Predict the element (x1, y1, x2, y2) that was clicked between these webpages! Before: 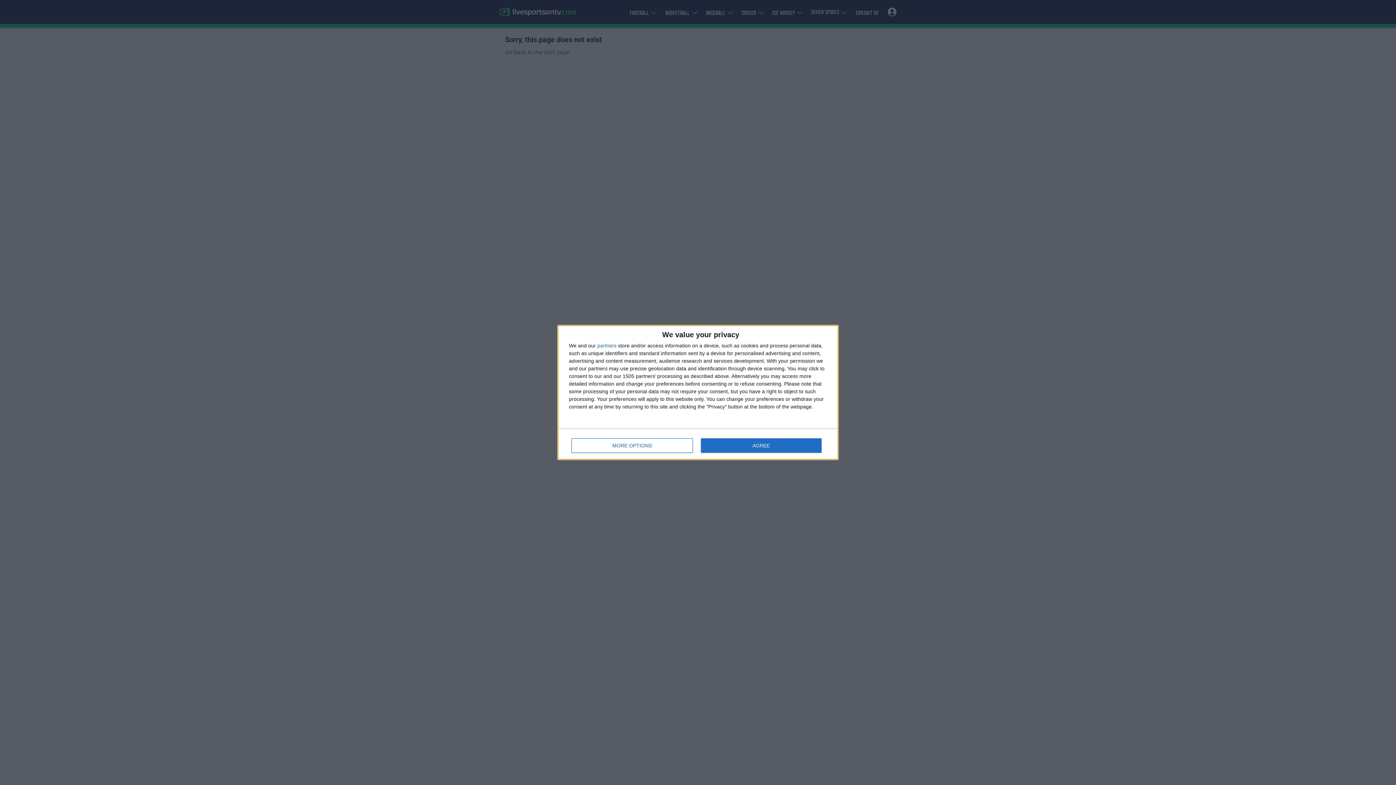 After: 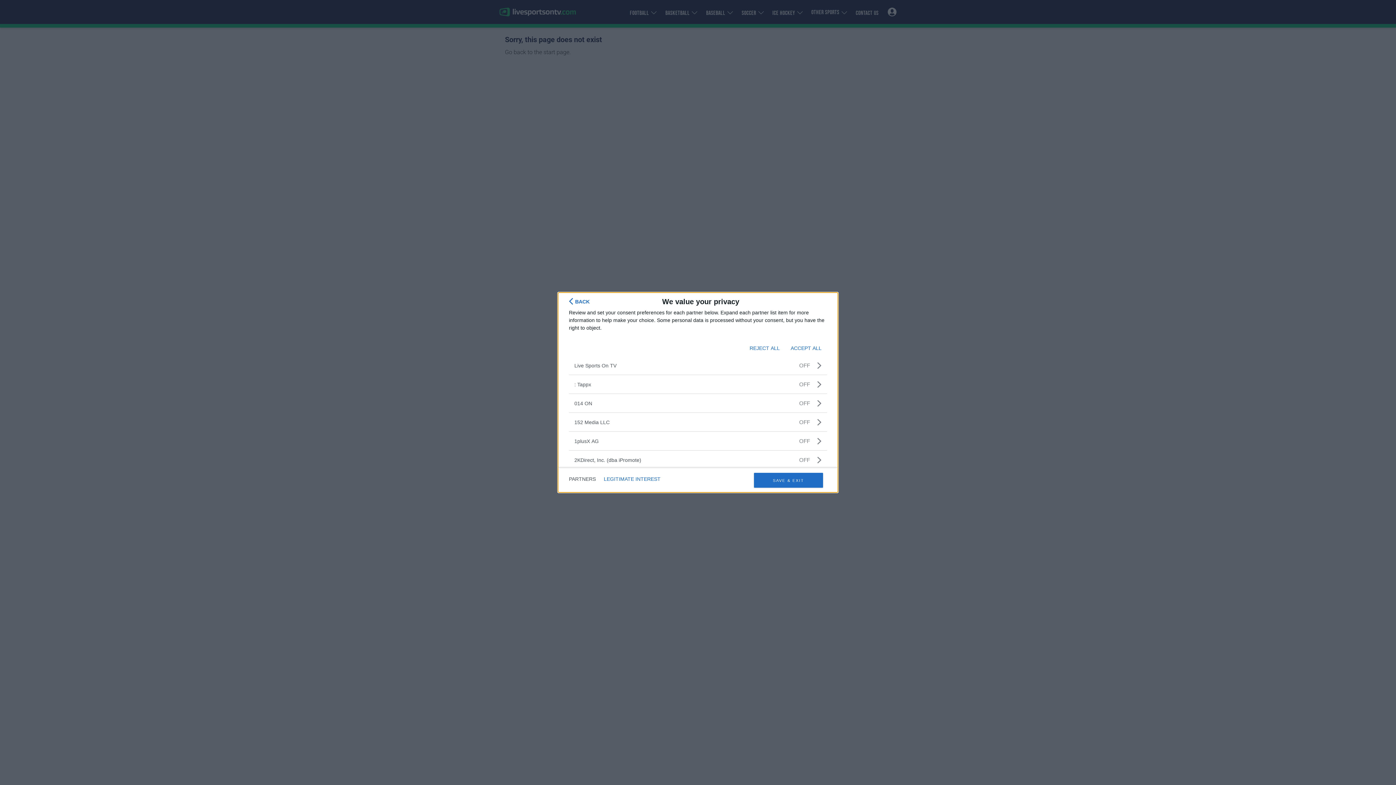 Action: bbox: (597, 343, 616, 348) label: partners